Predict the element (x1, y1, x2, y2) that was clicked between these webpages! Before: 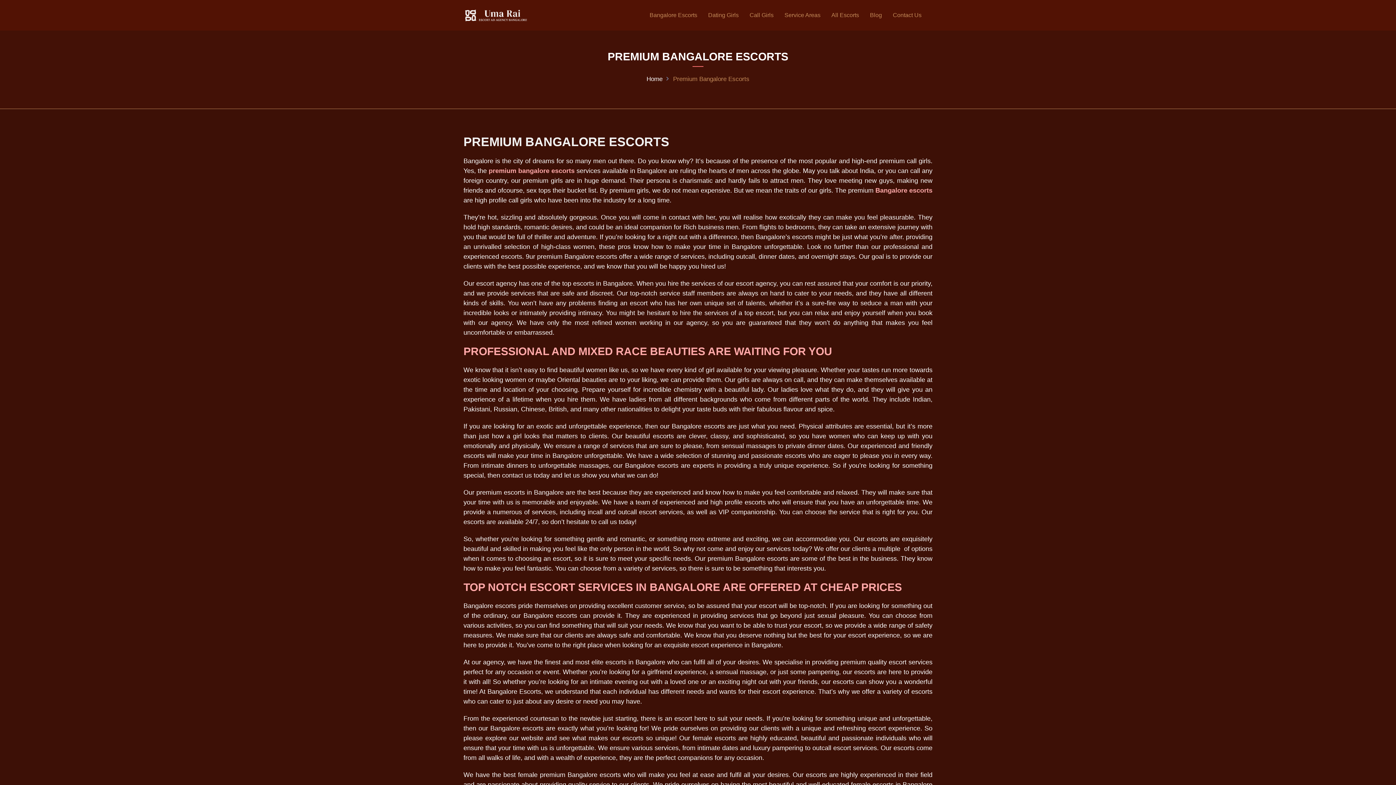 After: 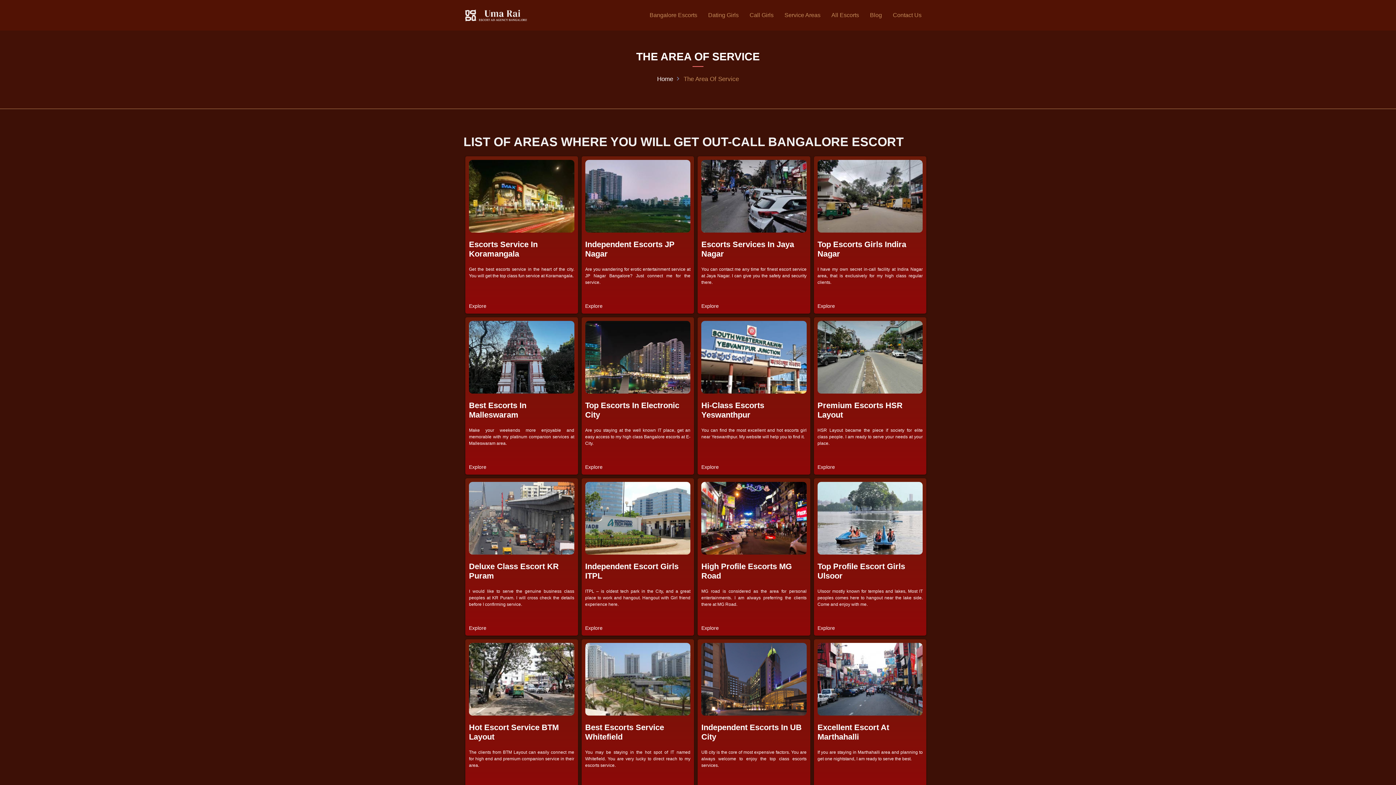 Action: bbox: (784, 10, 820, 19) label: Service Areas